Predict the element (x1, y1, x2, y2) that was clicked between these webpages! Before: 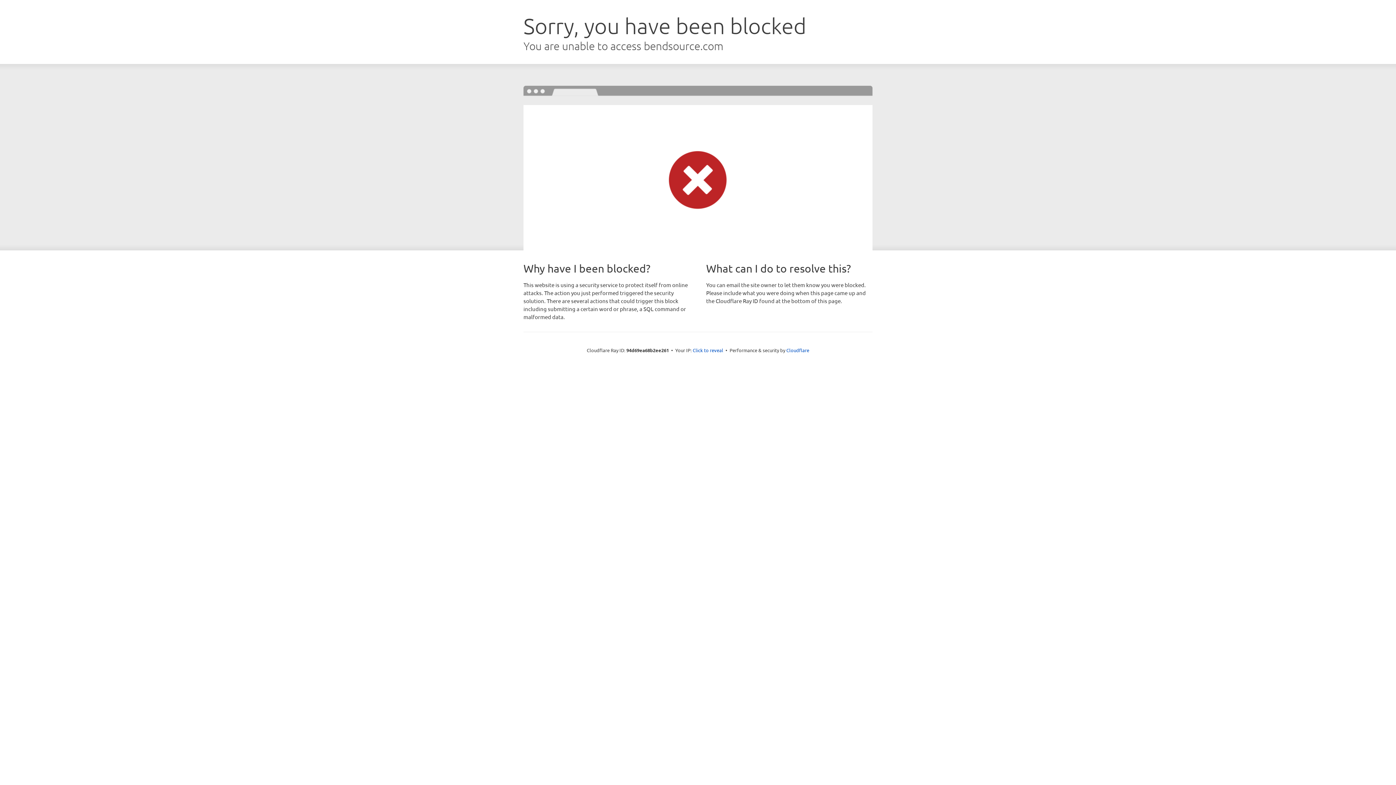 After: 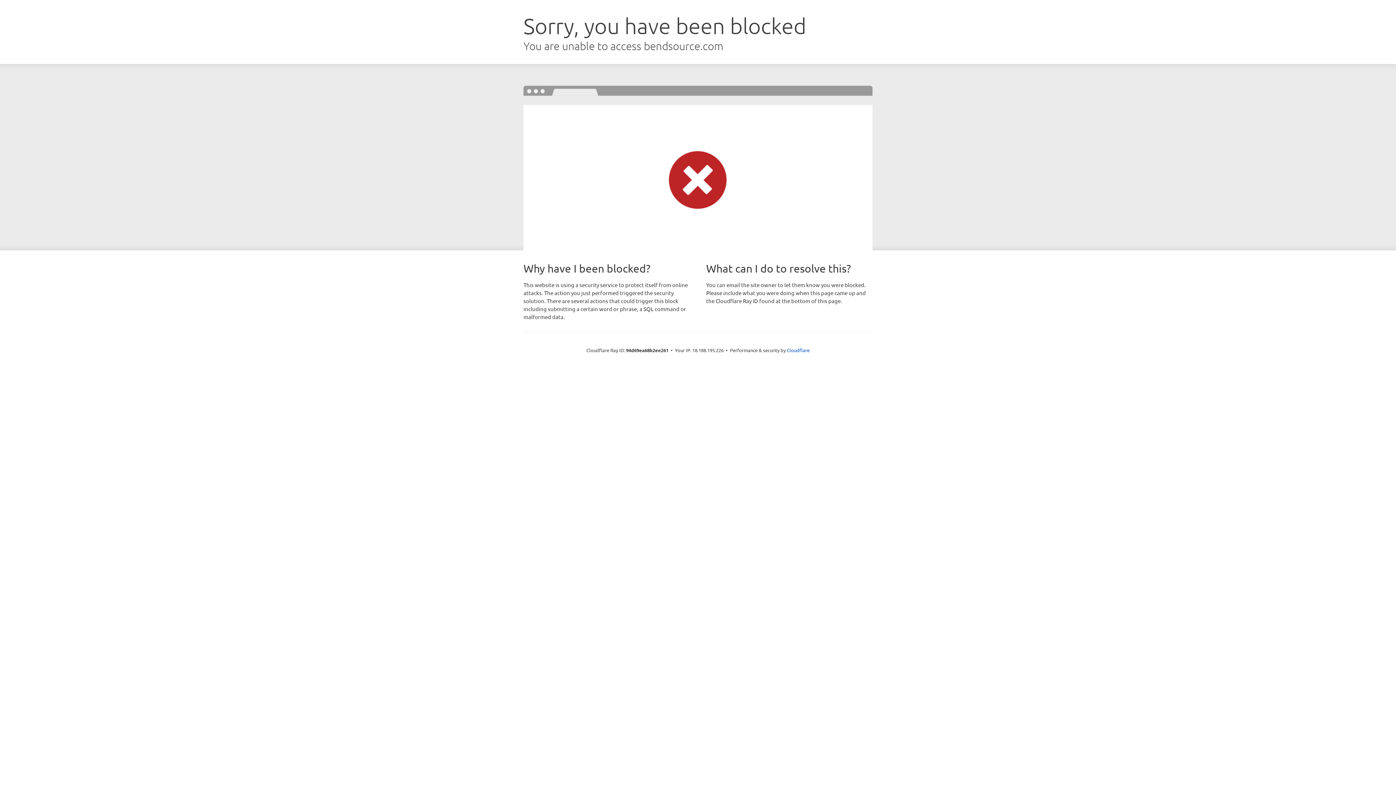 Action: label: Click to reveal bbox: (692, 346, 723, 353)